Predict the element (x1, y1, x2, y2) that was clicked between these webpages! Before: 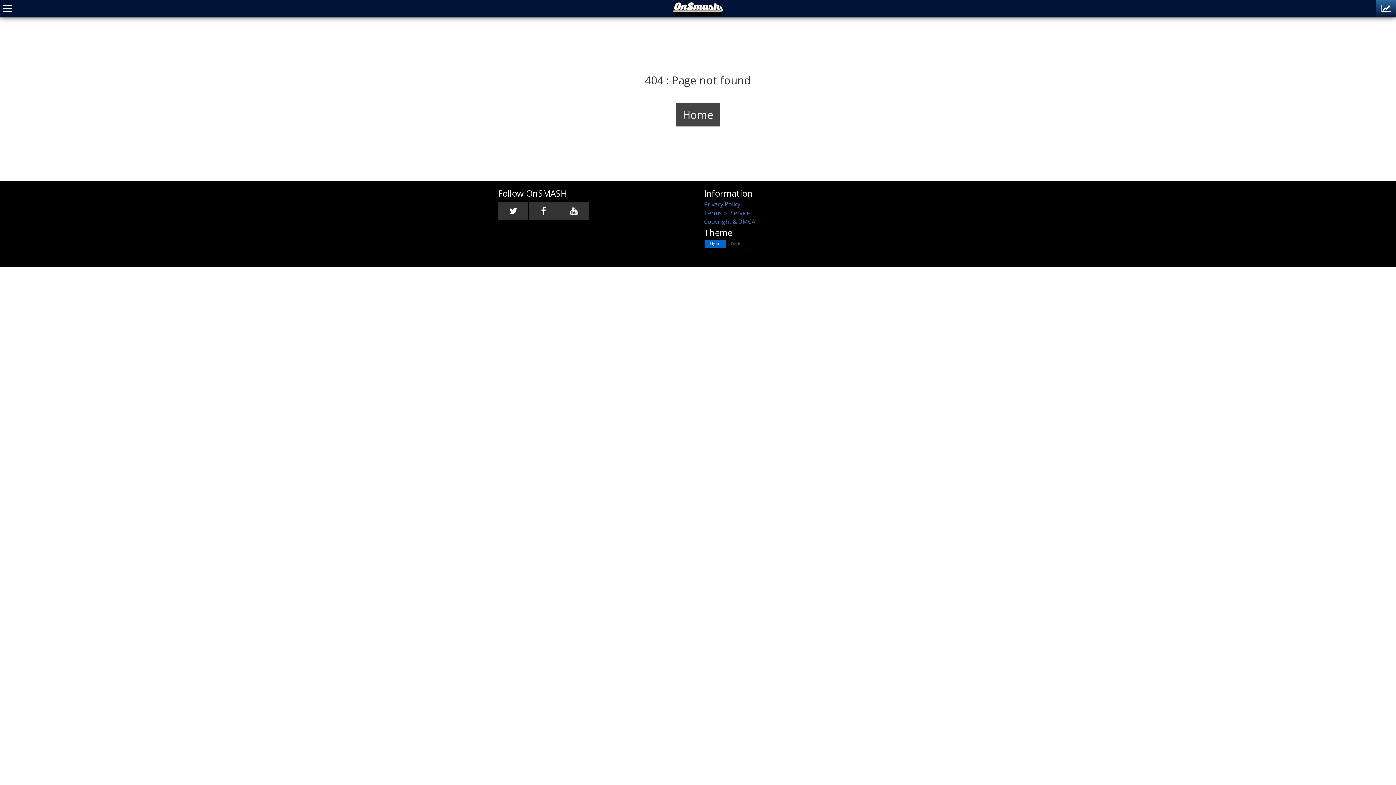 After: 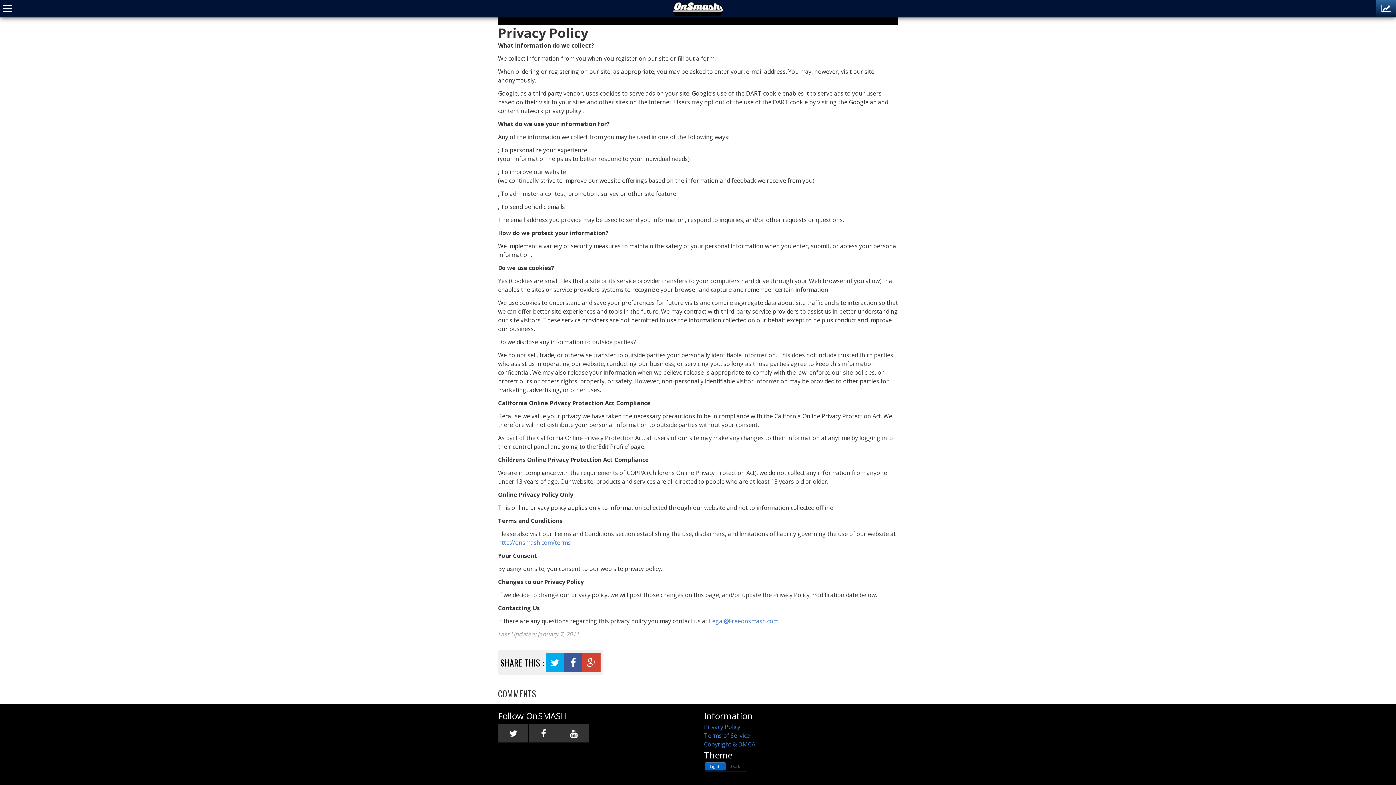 Action: label: Privacy Policy bbox: (704, 200, 740, 208)